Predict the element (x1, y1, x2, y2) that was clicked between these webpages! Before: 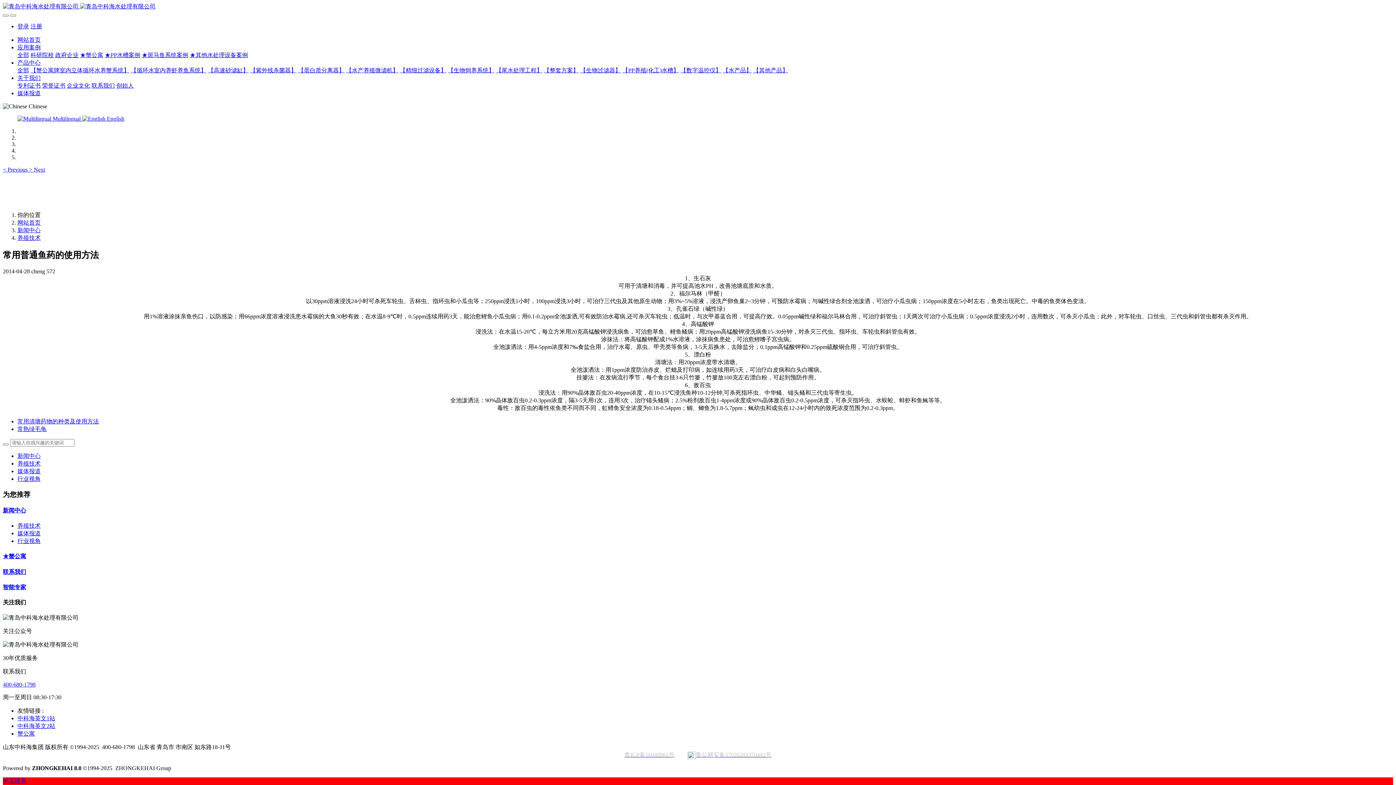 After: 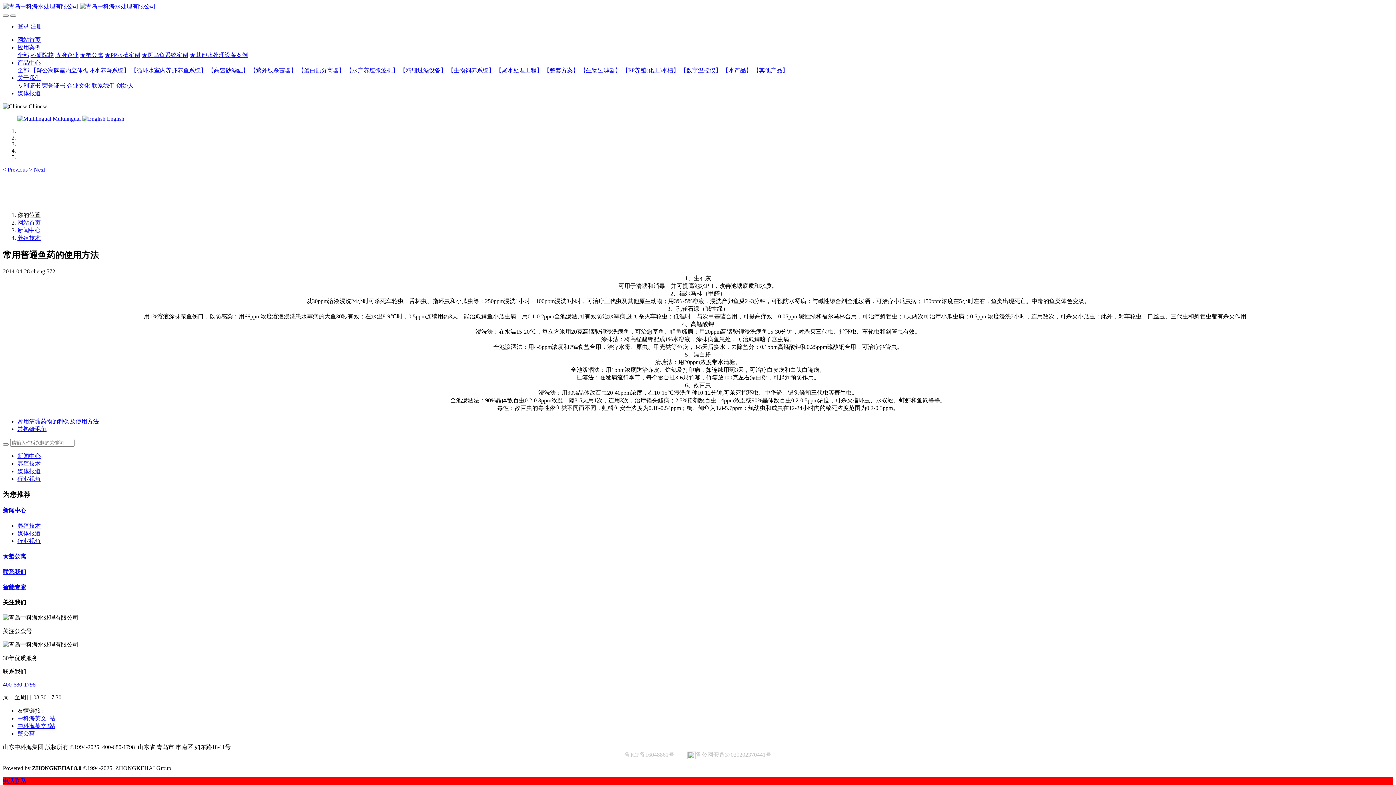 Action: bbox: (30, 67, 129, 73) label: 【蟹公寓牌室内立体循环水养蟹系统】